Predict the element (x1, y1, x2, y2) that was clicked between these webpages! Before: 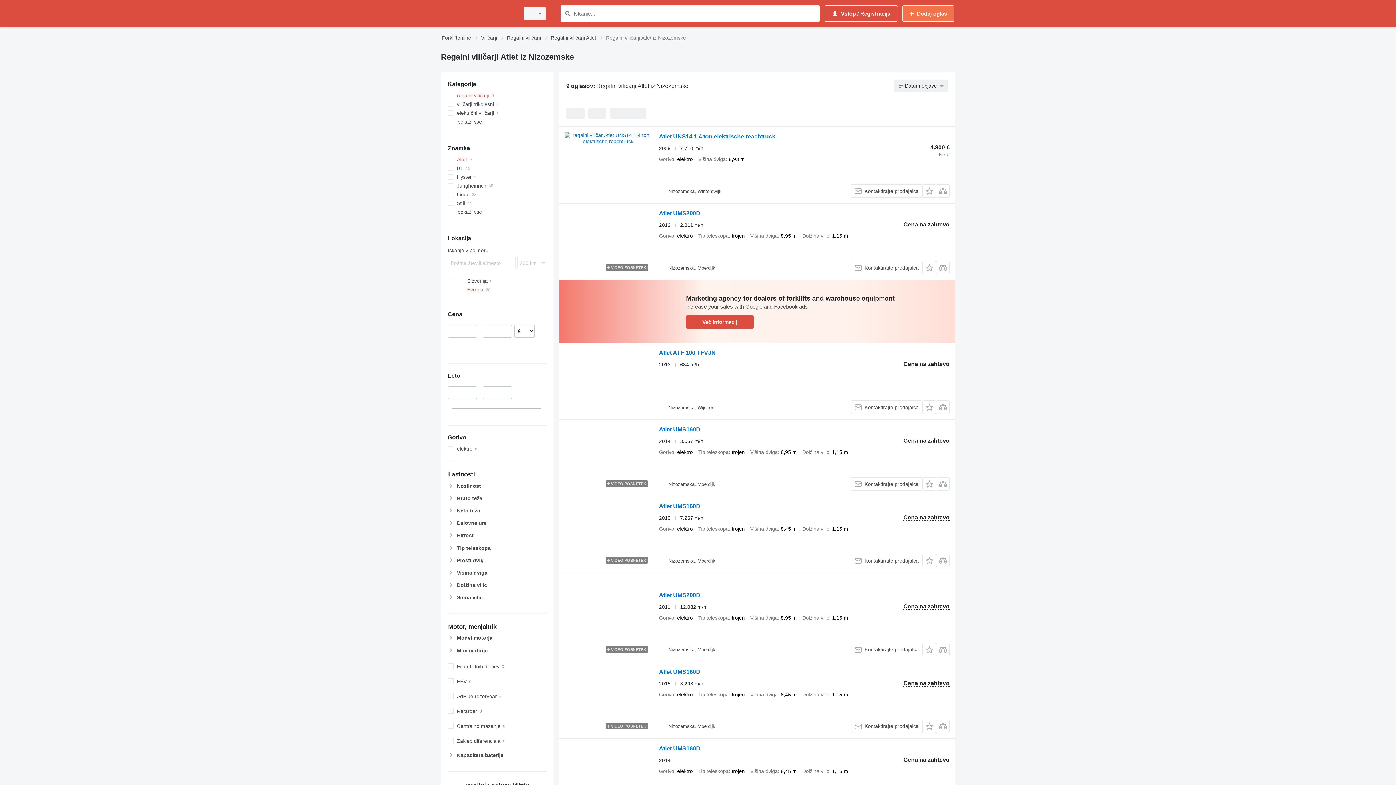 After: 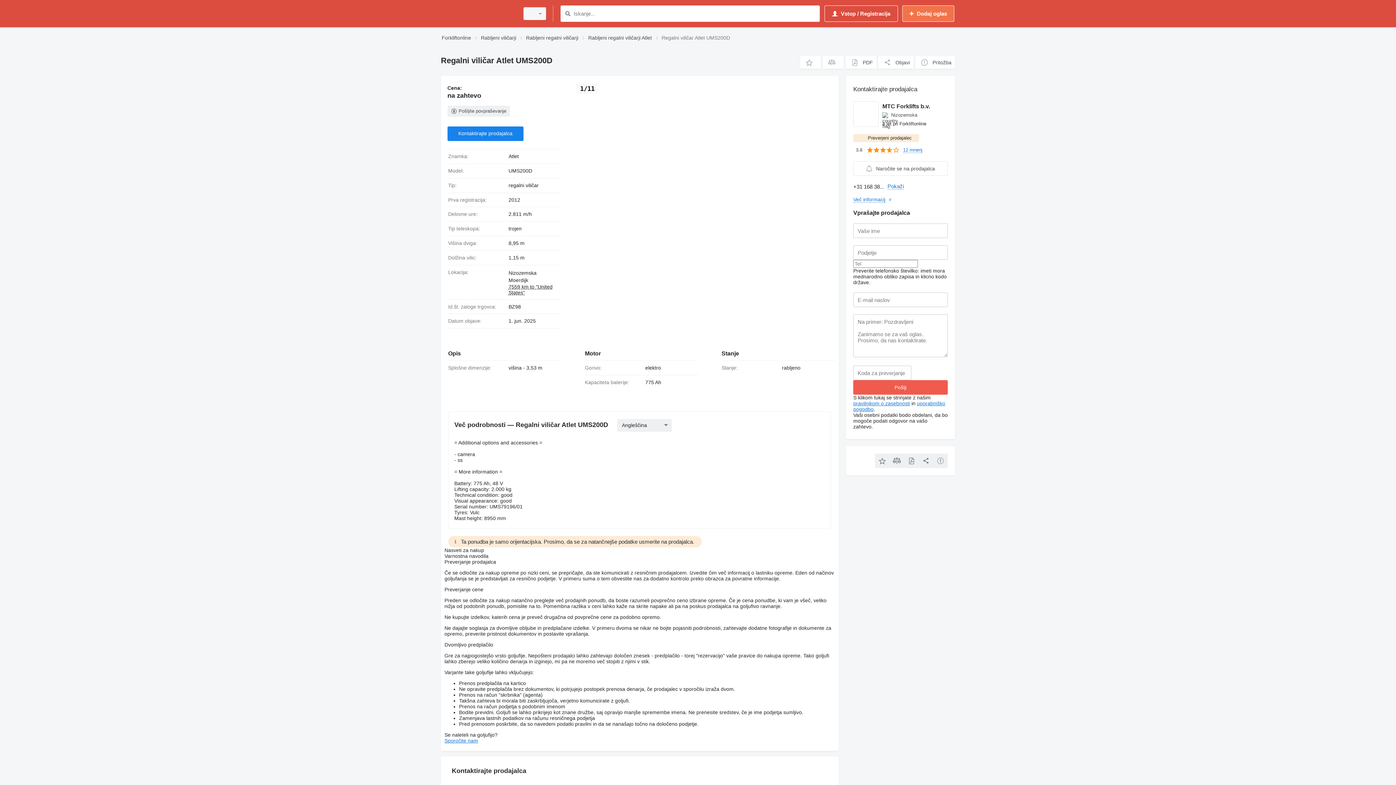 Action: label: Atlet UMS200D bbox: (659, 210, 700, 218)